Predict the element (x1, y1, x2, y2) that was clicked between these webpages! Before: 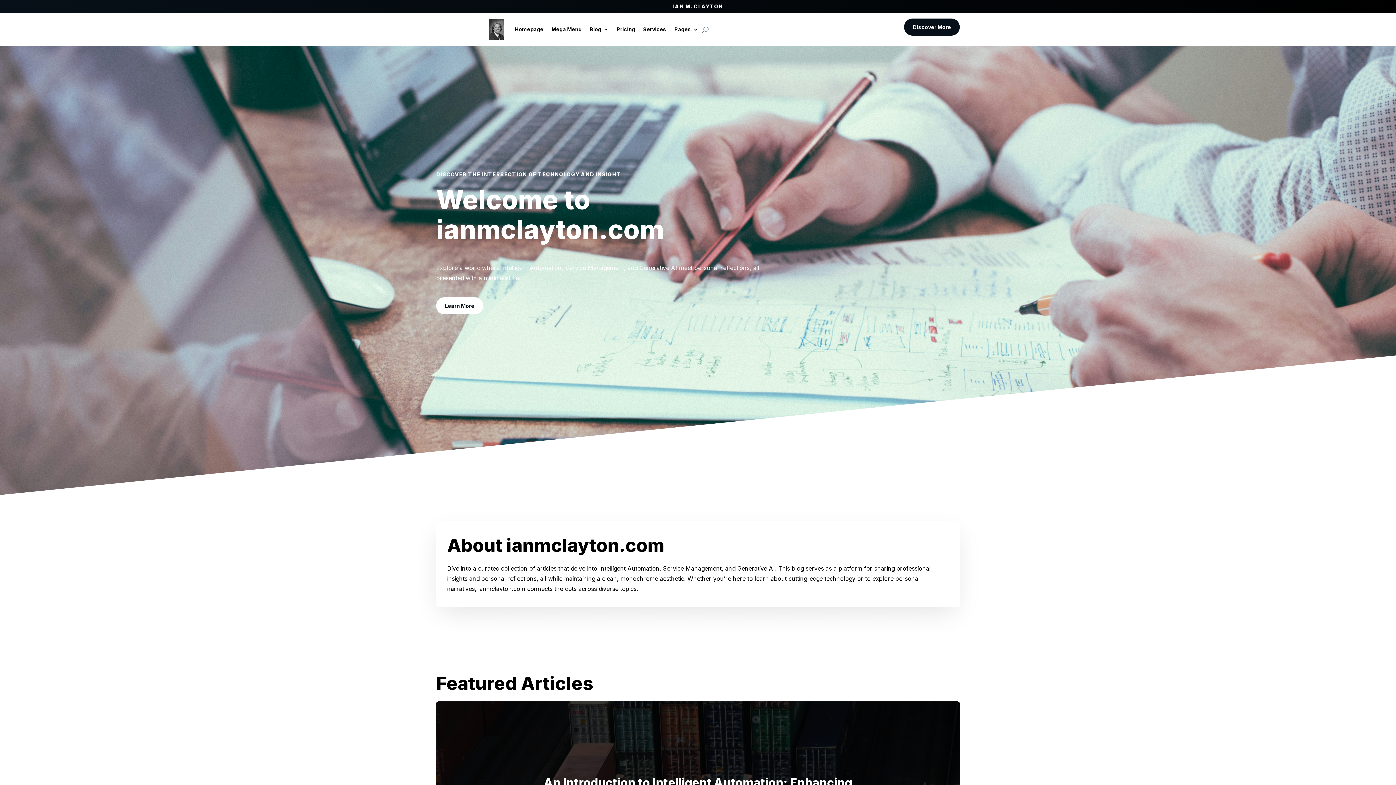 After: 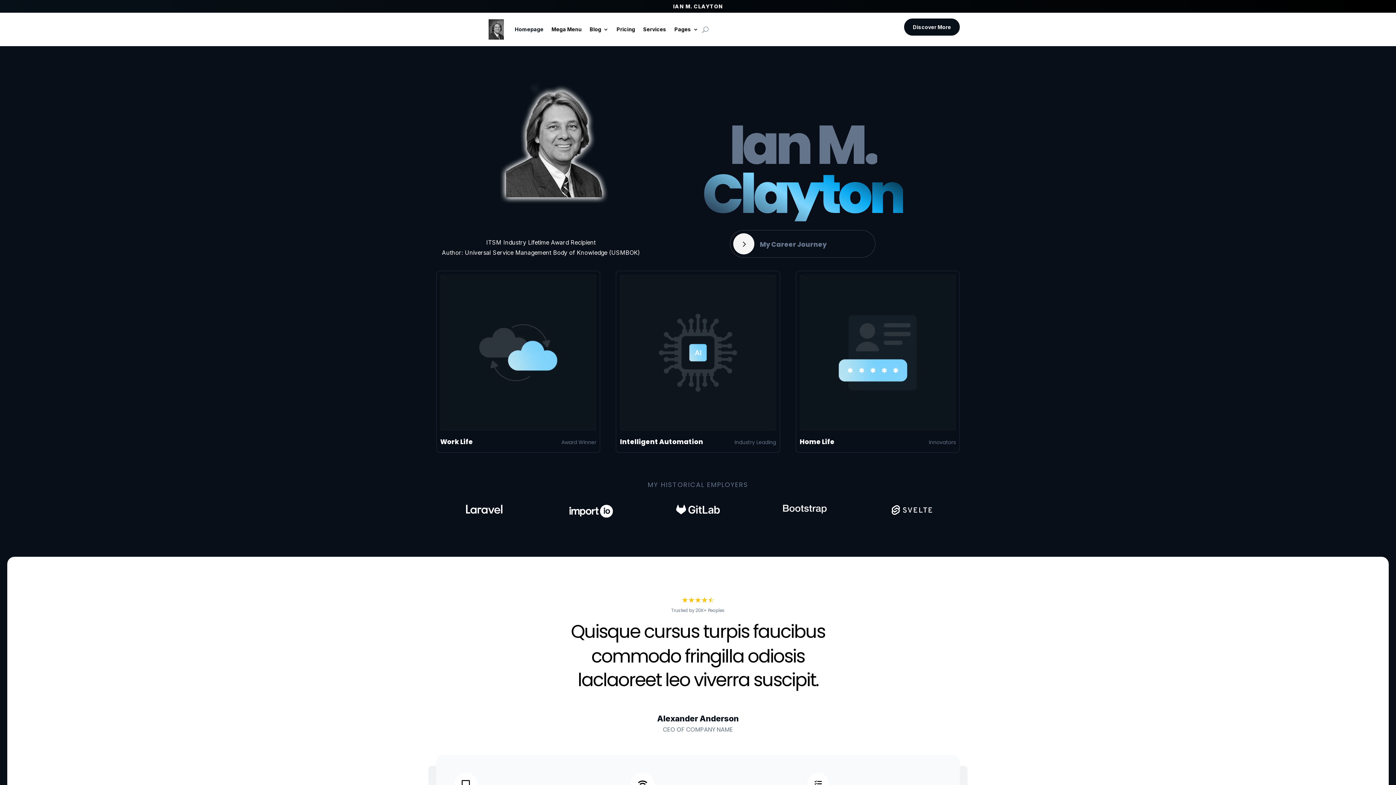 Action: bbox: (514, 15, 543, 43) label: Homepage